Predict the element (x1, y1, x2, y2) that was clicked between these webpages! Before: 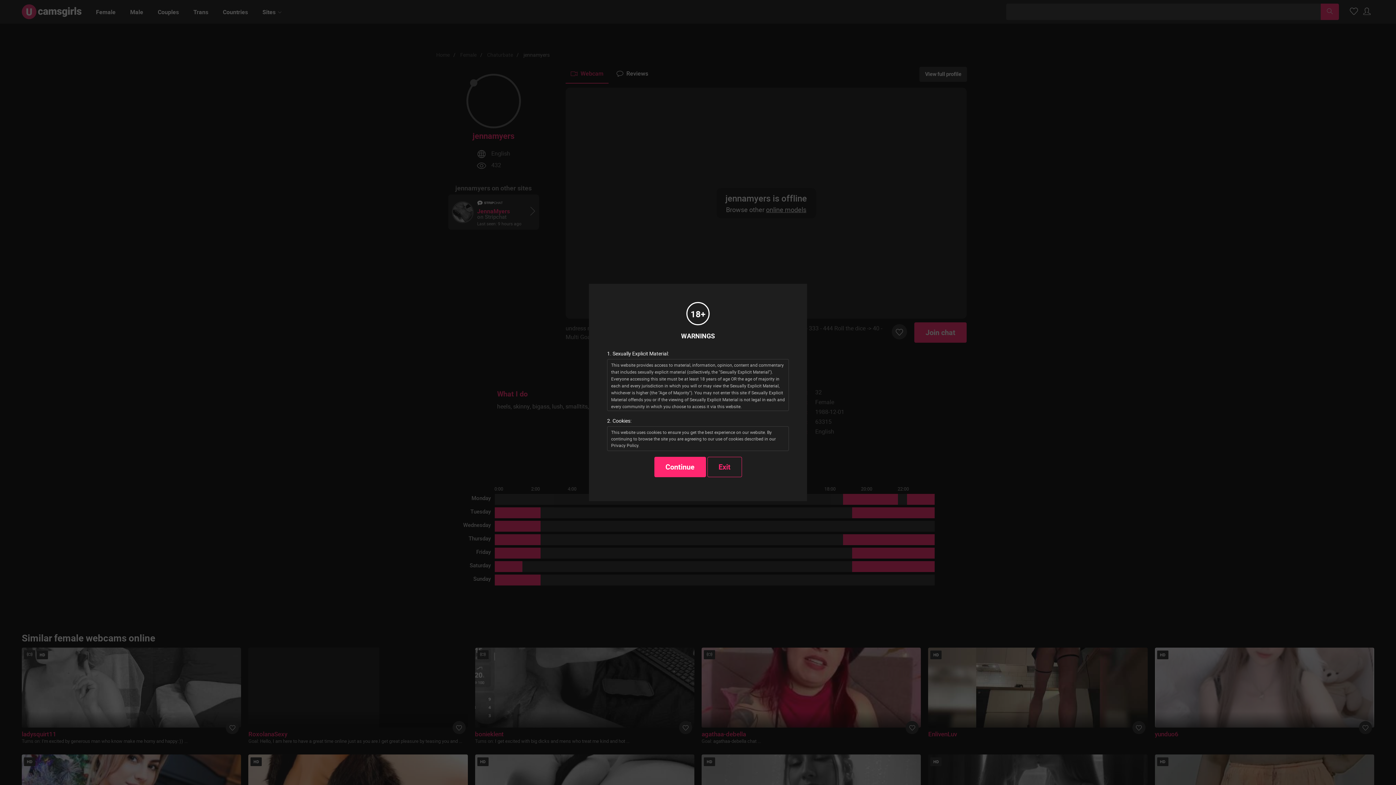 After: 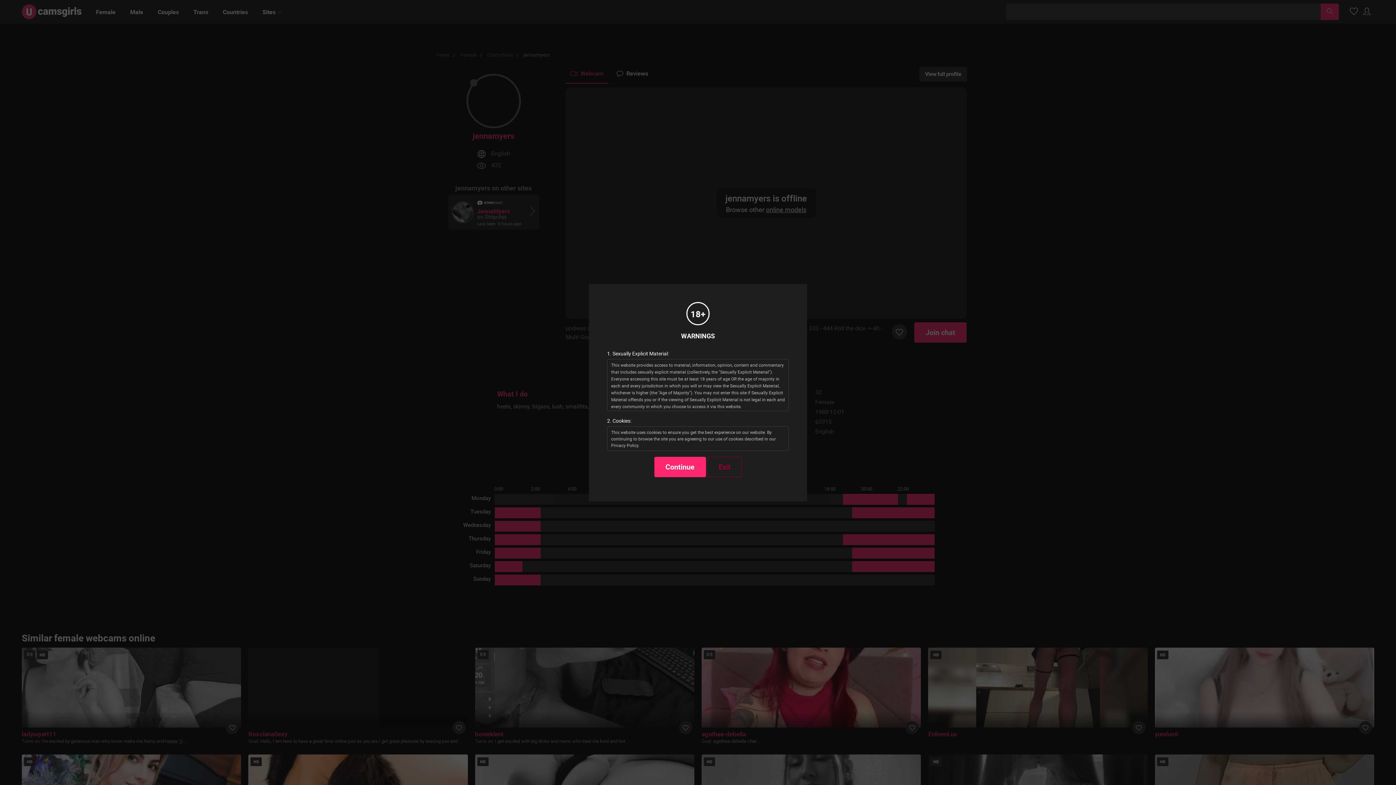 Action: label: Exit bbox: (707, 457, 742, 477)